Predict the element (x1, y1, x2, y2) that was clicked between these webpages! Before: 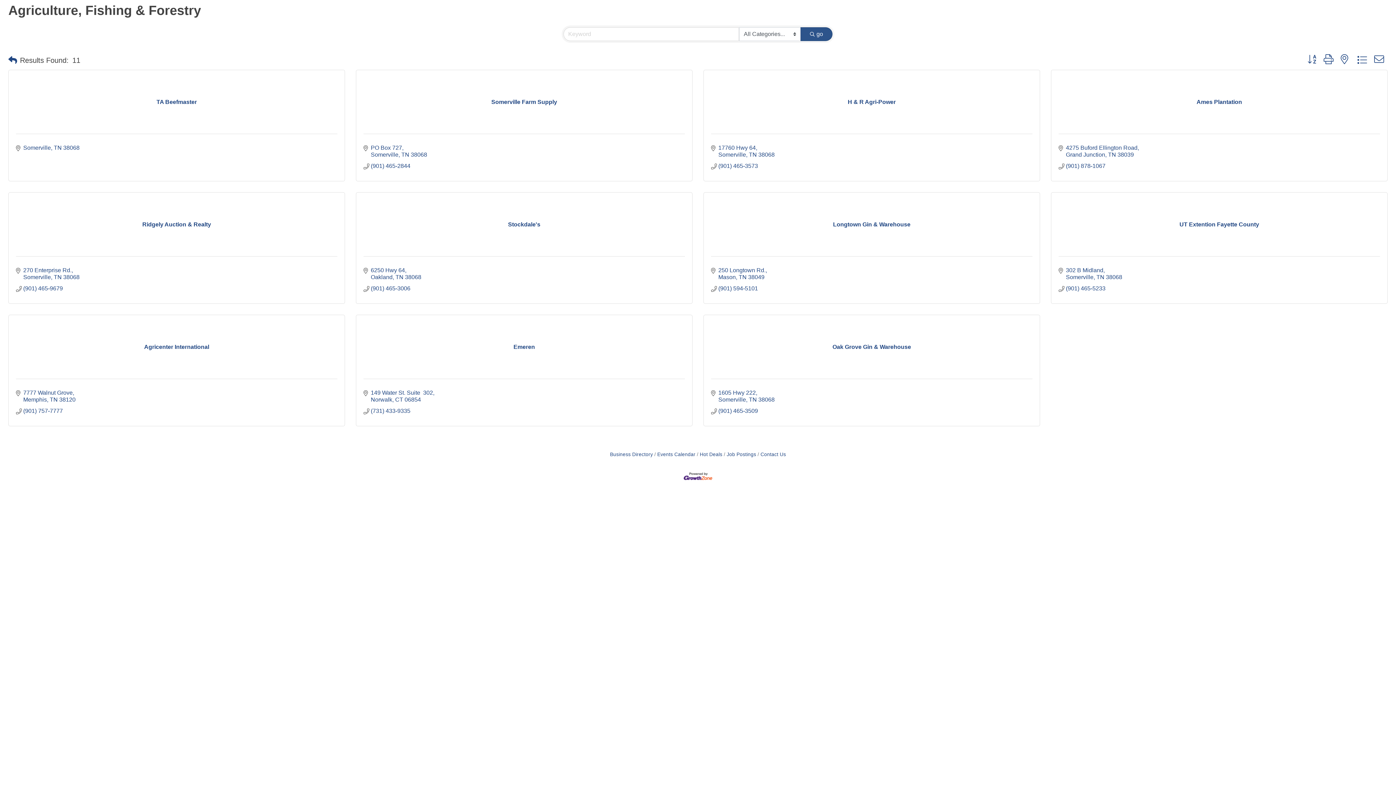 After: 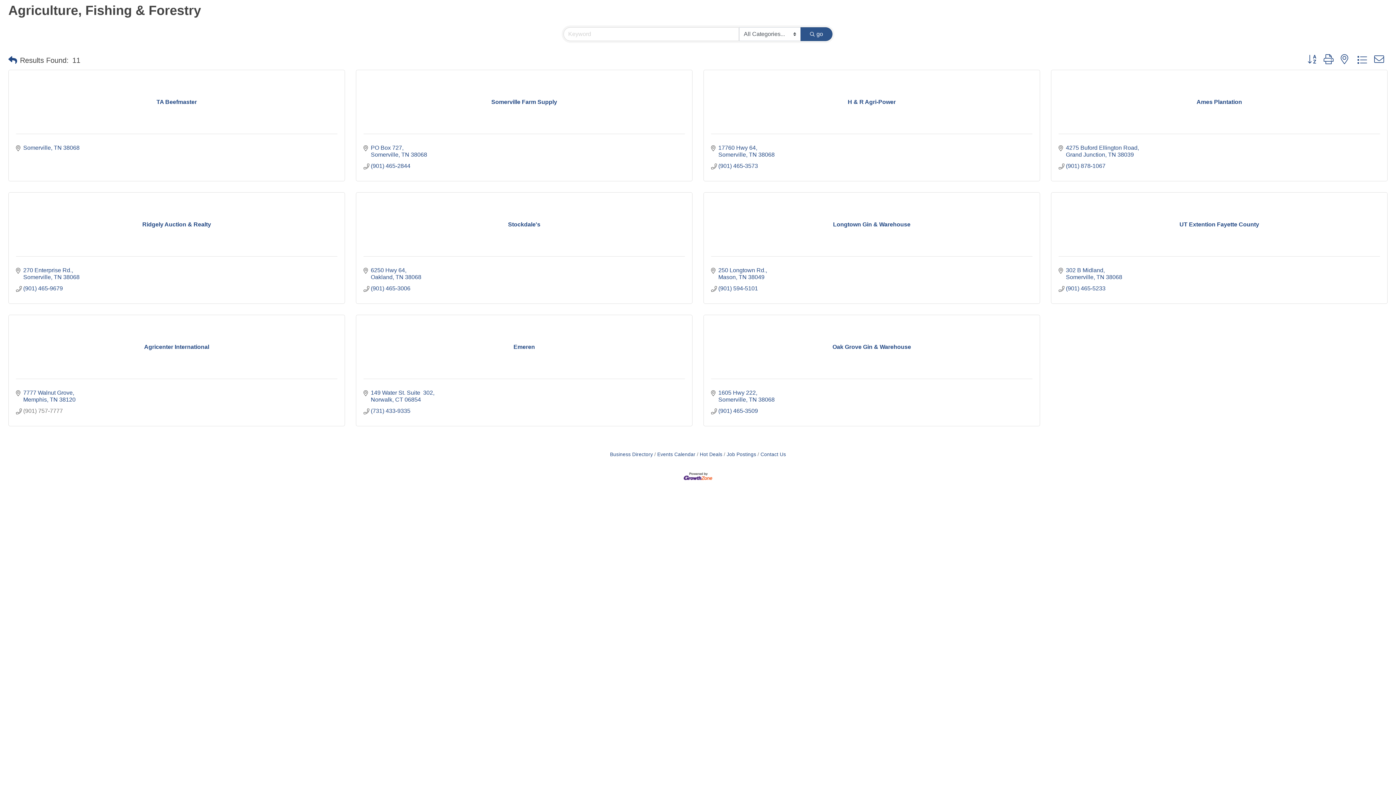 Action: bbox: (23, 407, 62, 414) label: (901) 757-7777